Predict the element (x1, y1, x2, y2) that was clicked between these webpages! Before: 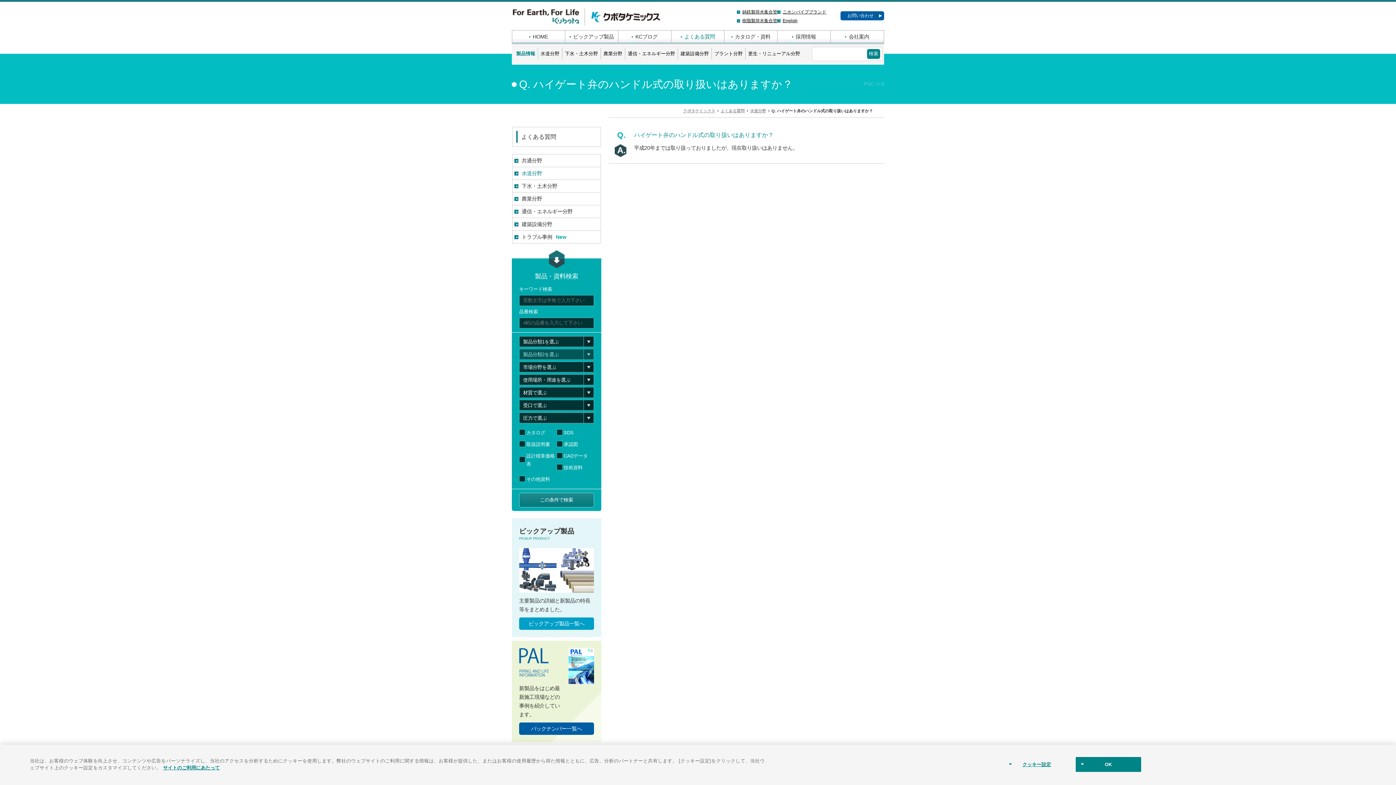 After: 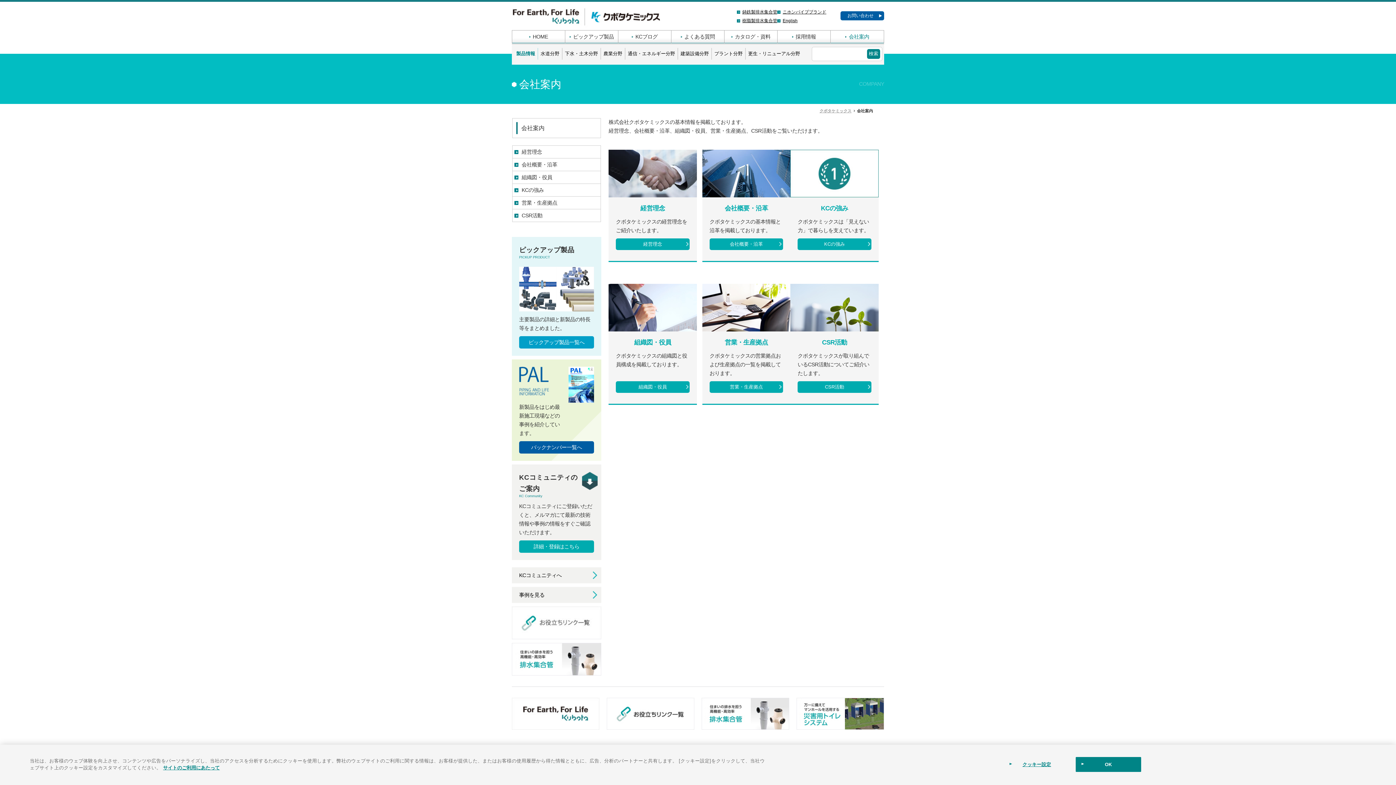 Action: label: 会社案内 bbox: (830, 32, 884, 41)